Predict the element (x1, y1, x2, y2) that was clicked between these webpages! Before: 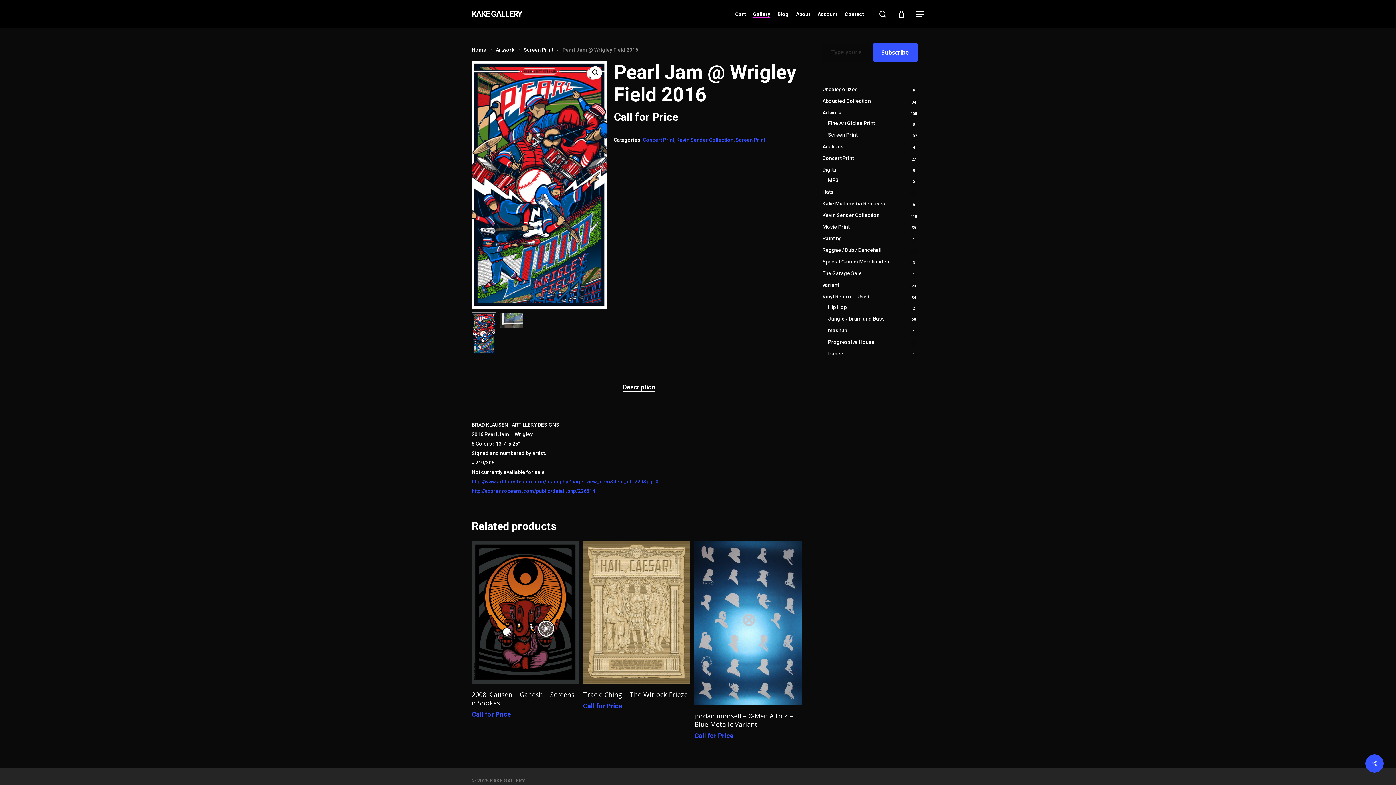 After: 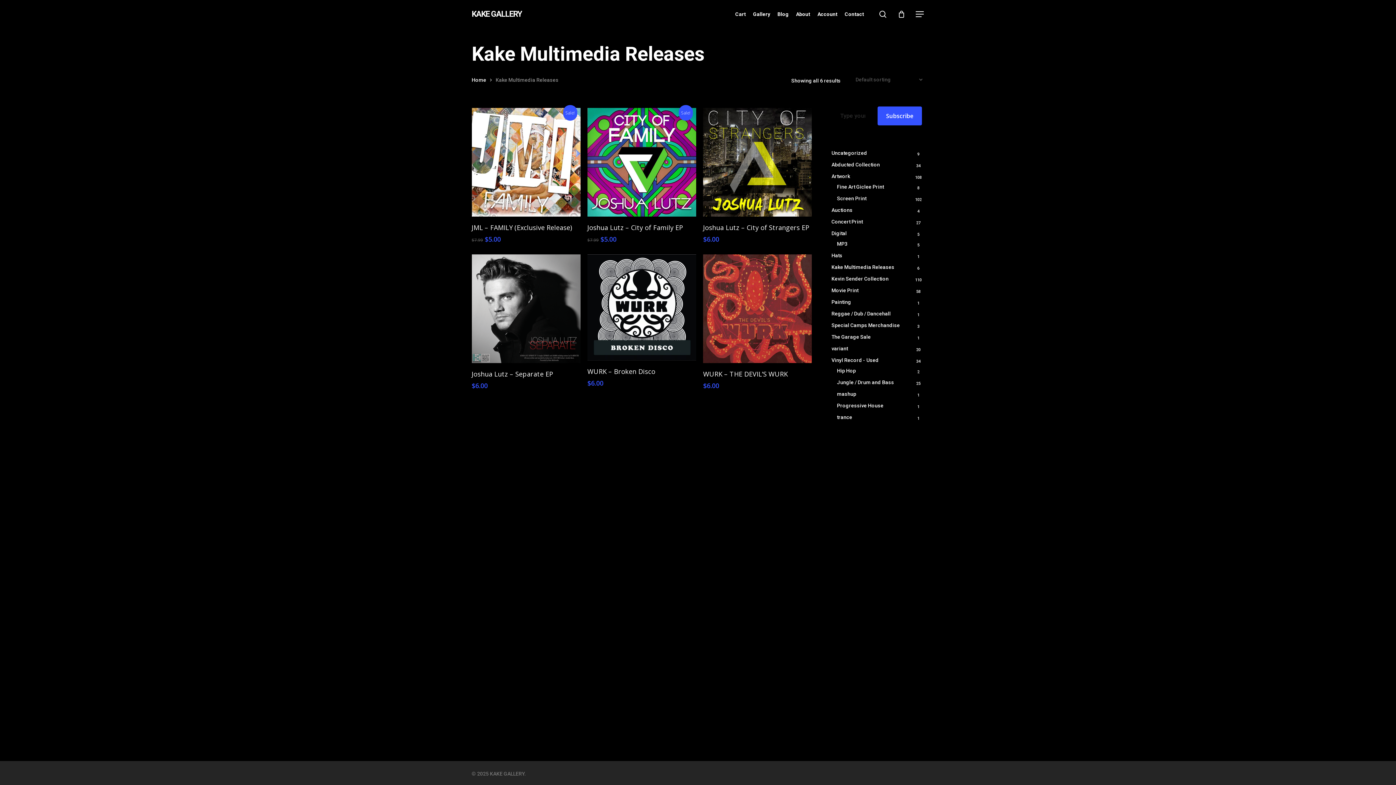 Action: bbox: (822, 198, 917, 208) label: Kake Multimedia Releases